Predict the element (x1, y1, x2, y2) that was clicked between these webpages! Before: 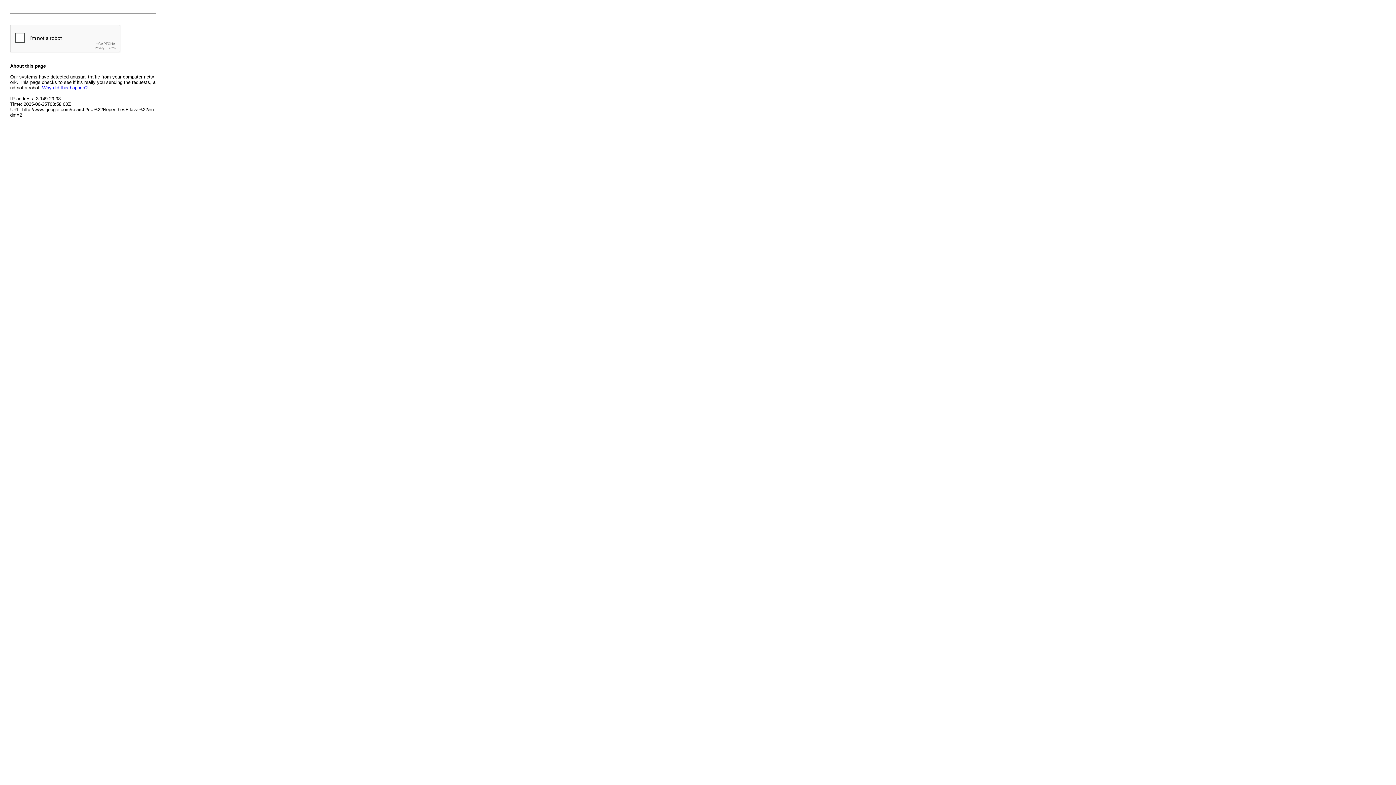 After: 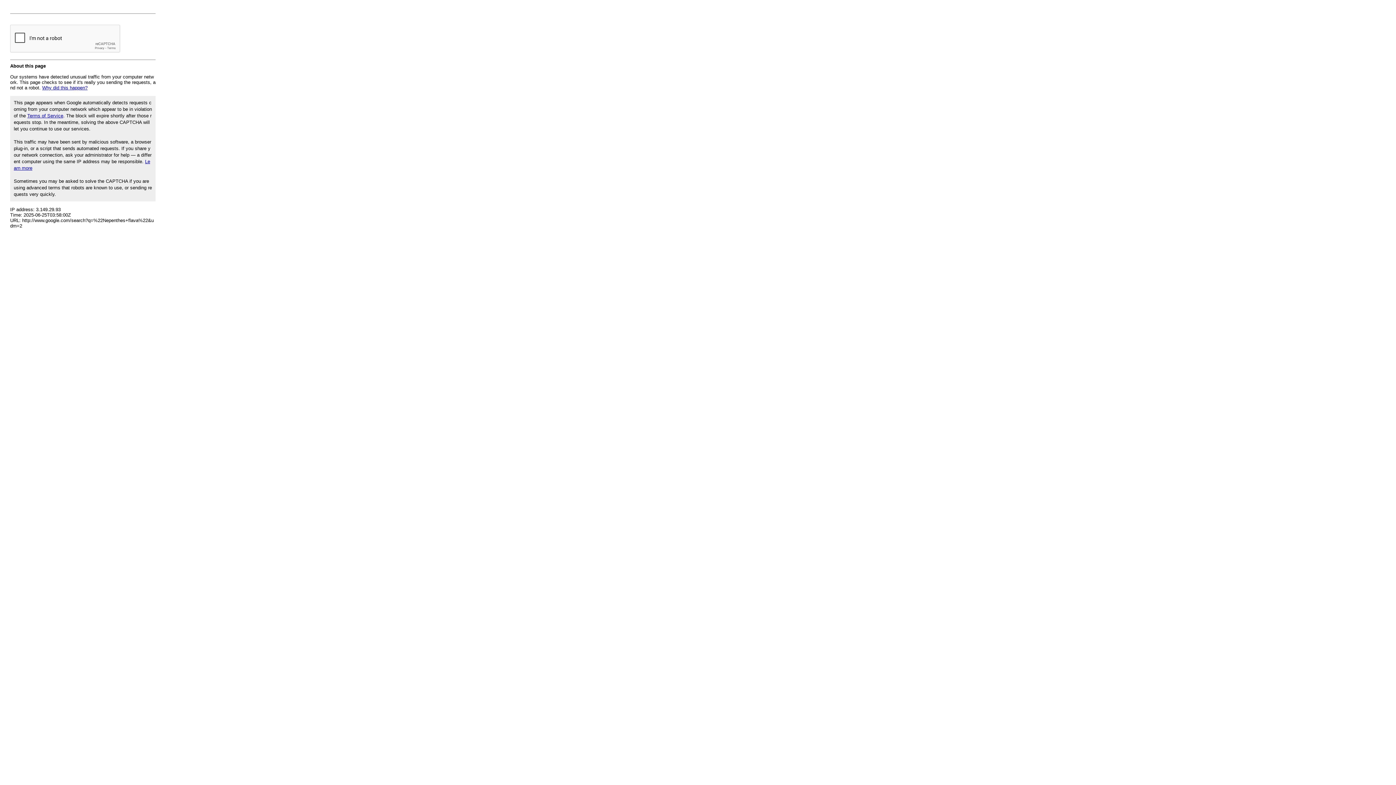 Action: label: Why did this happen? bbox: (42, 85, 87, 90)